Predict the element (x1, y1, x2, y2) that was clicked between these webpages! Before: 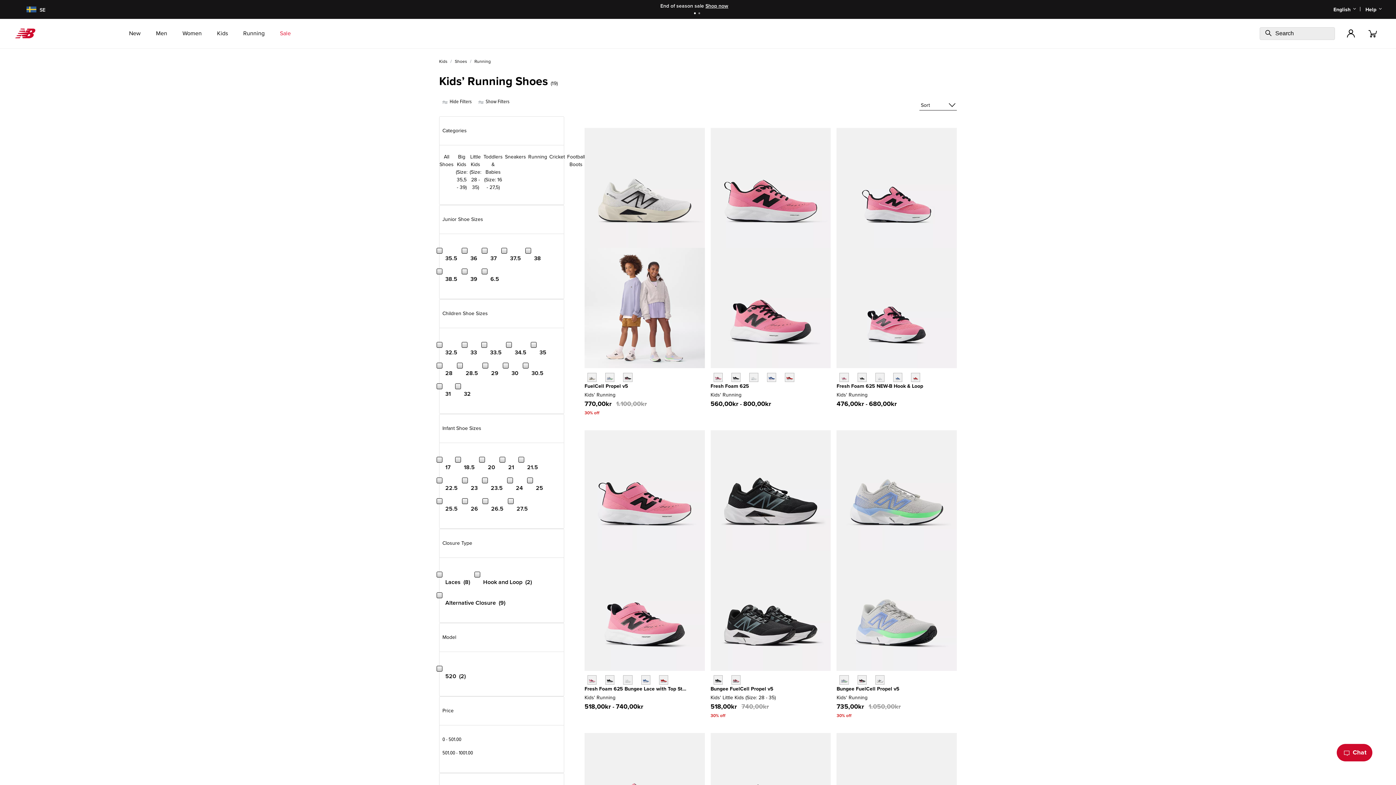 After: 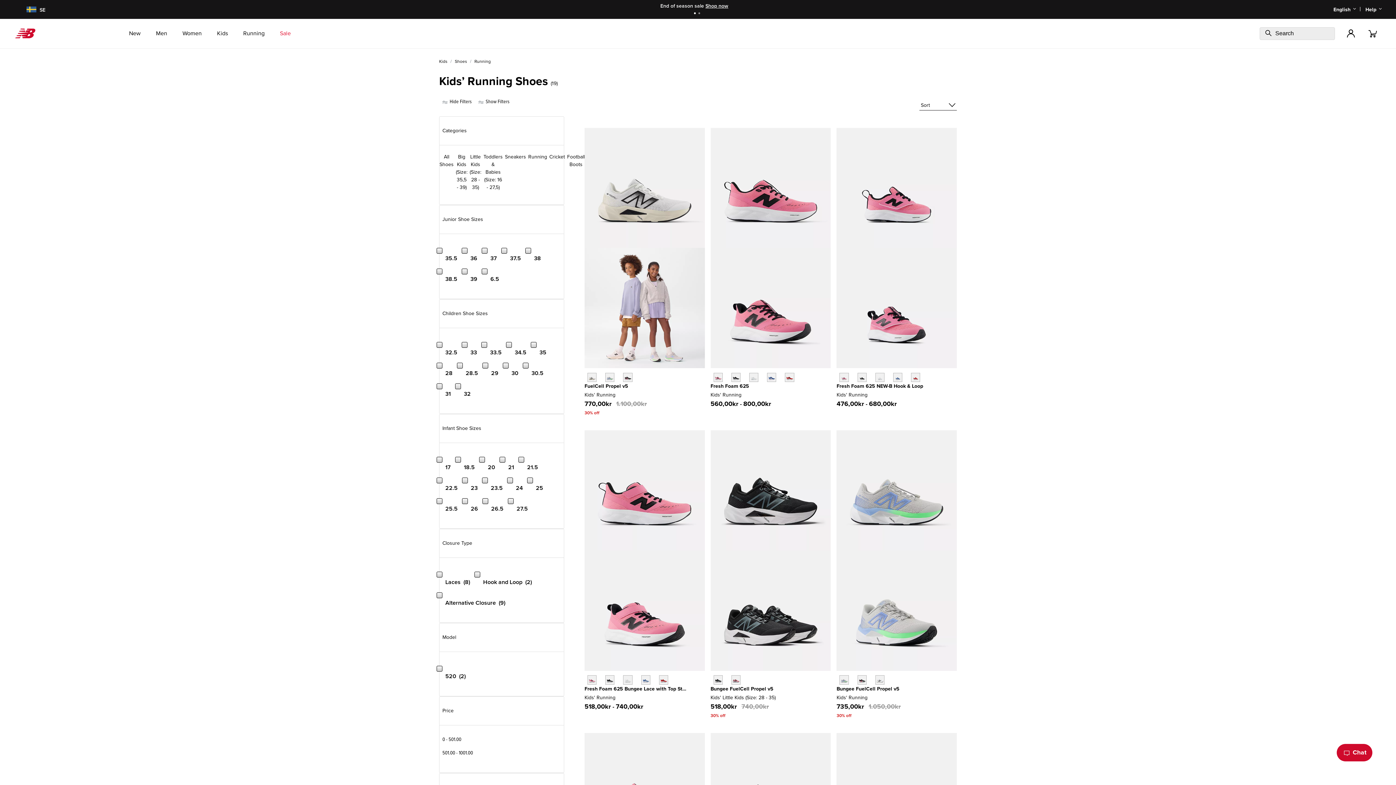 Action: label: Children Shoe Sizes bbox: (442, 303, 561, 323)